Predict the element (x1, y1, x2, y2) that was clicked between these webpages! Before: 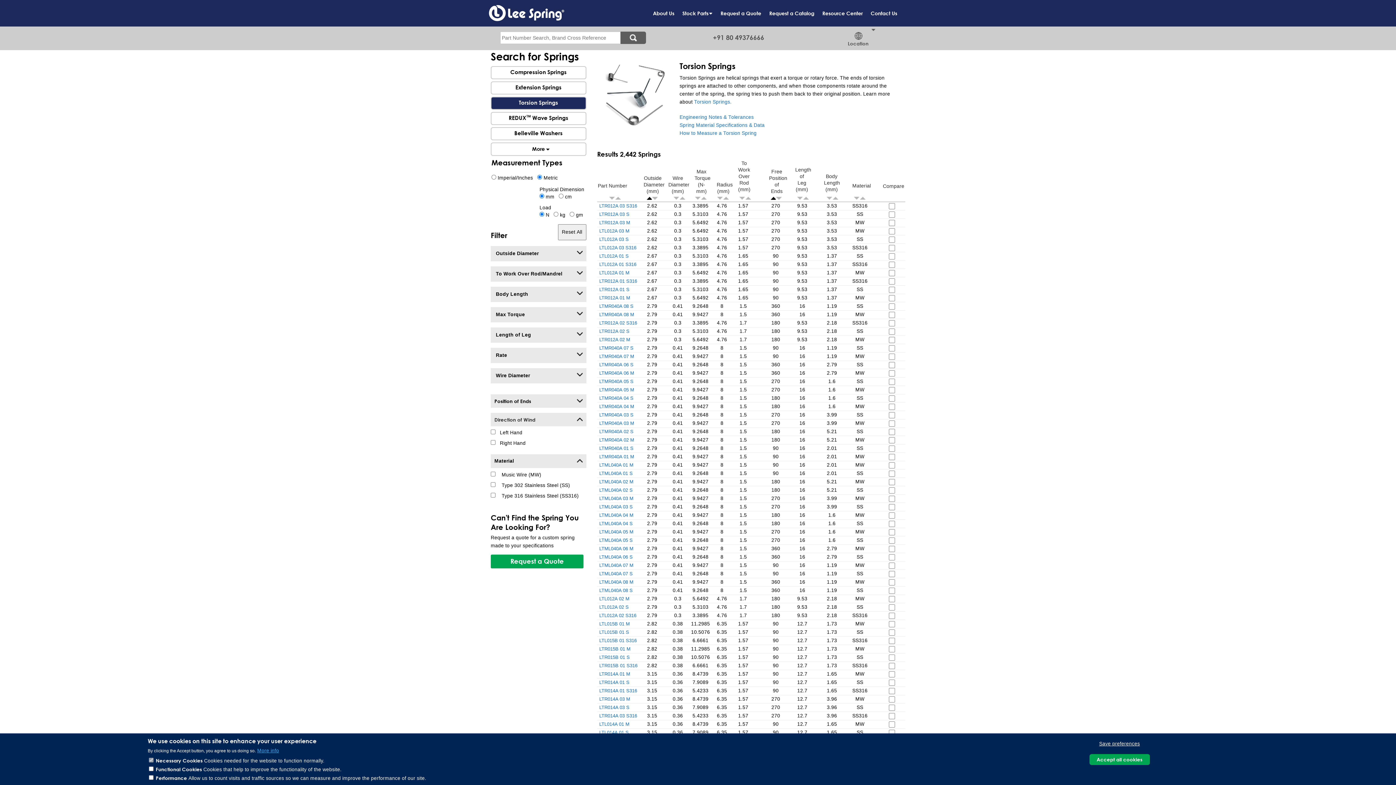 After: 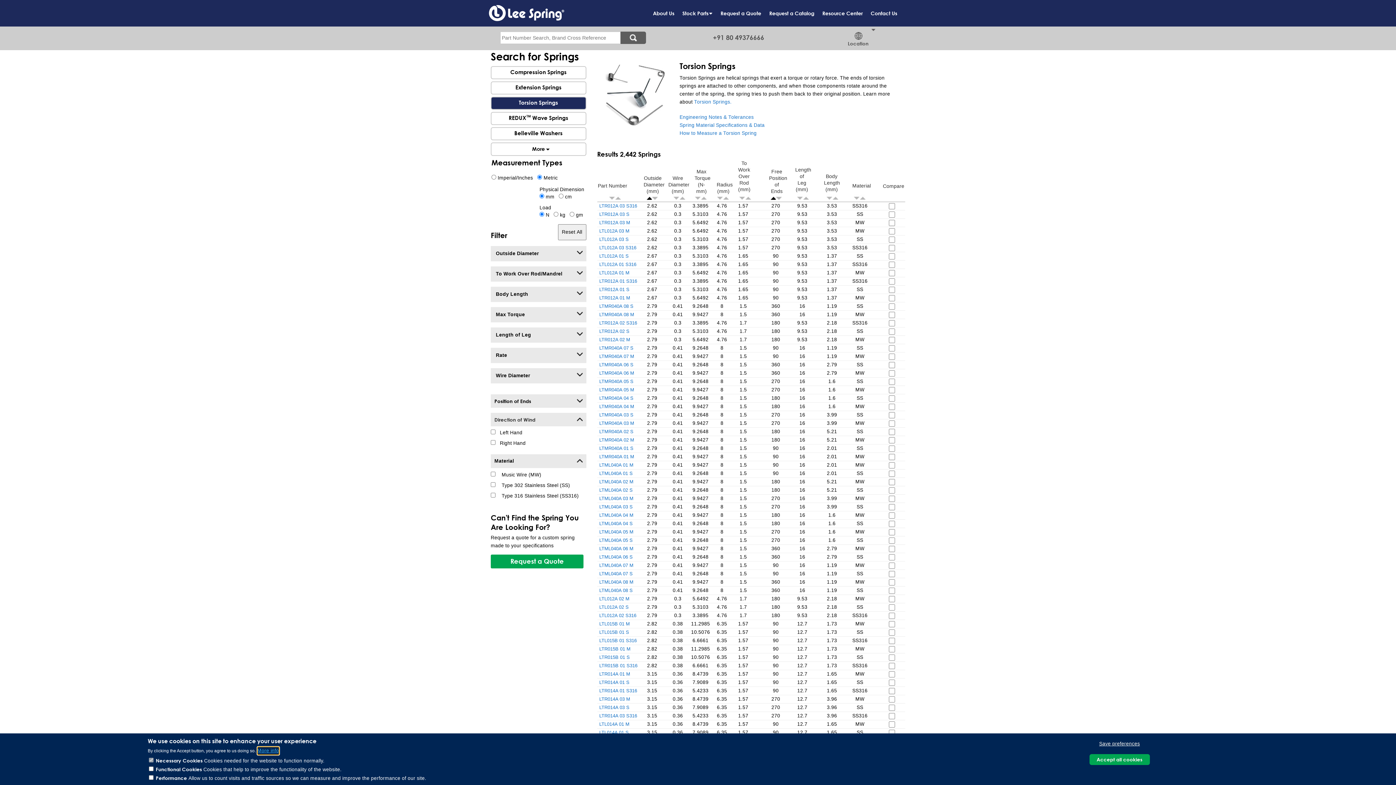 Action: label: More info bbox: (257, 747, 279, 755)